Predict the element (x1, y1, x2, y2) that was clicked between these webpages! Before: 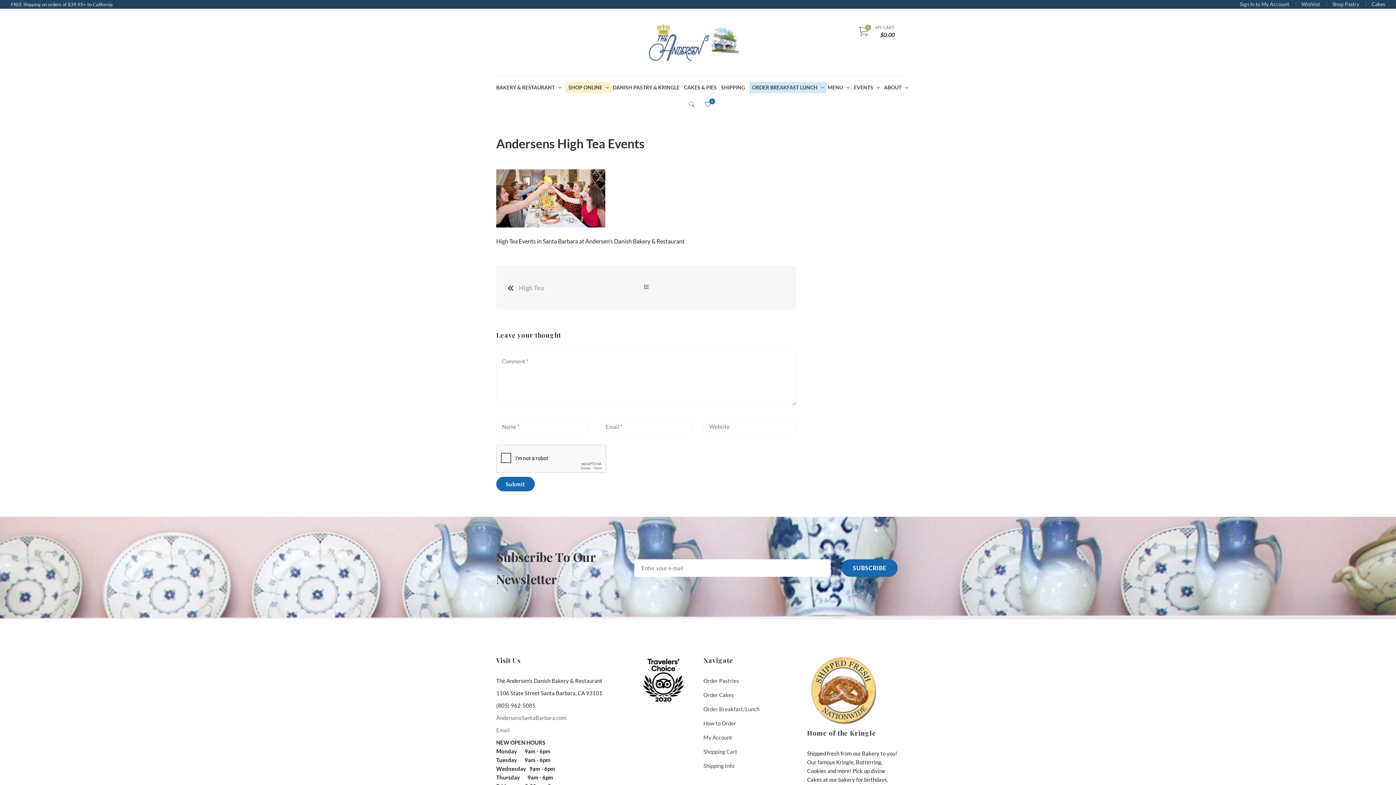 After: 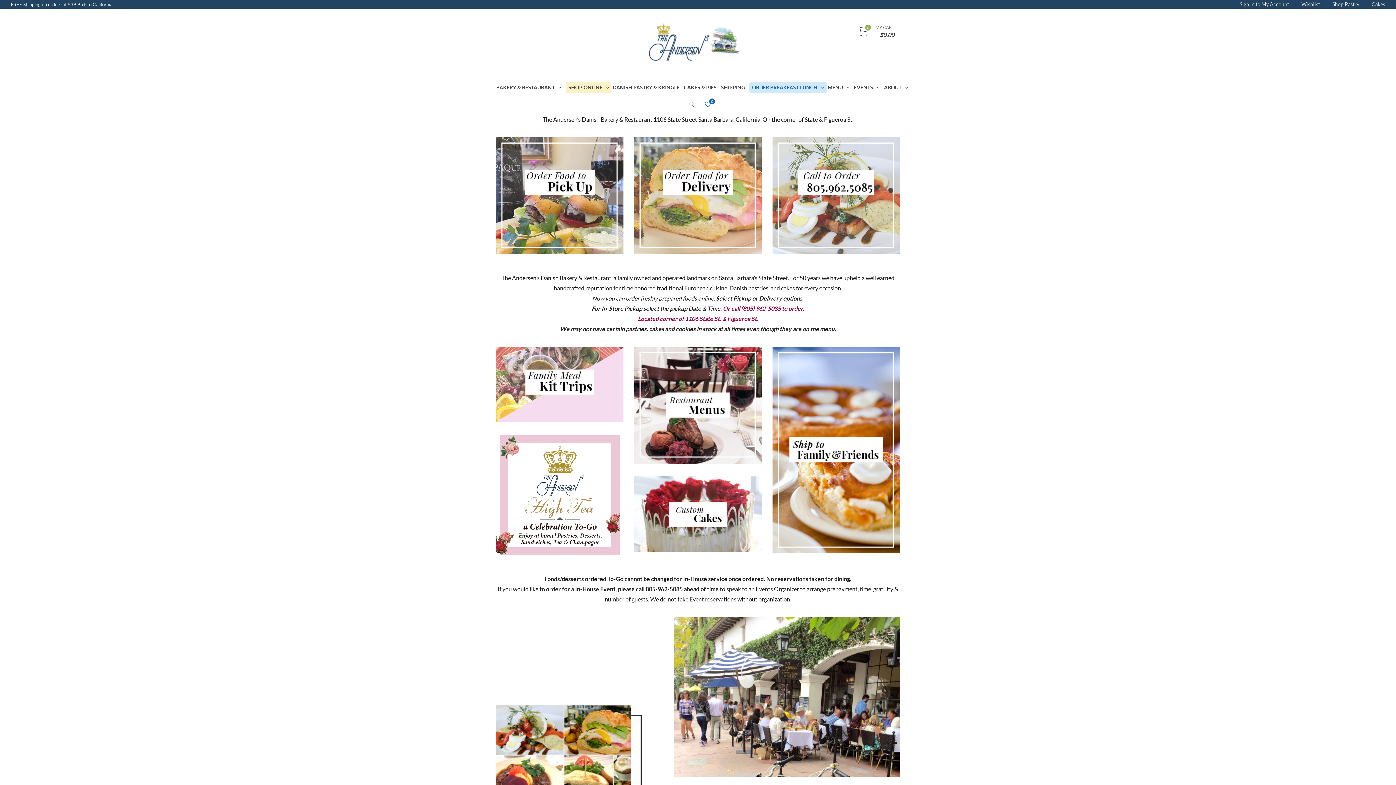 Action: bbox: (749, 81, 826, 93) label: ORDER BREAKFAST LUNCH